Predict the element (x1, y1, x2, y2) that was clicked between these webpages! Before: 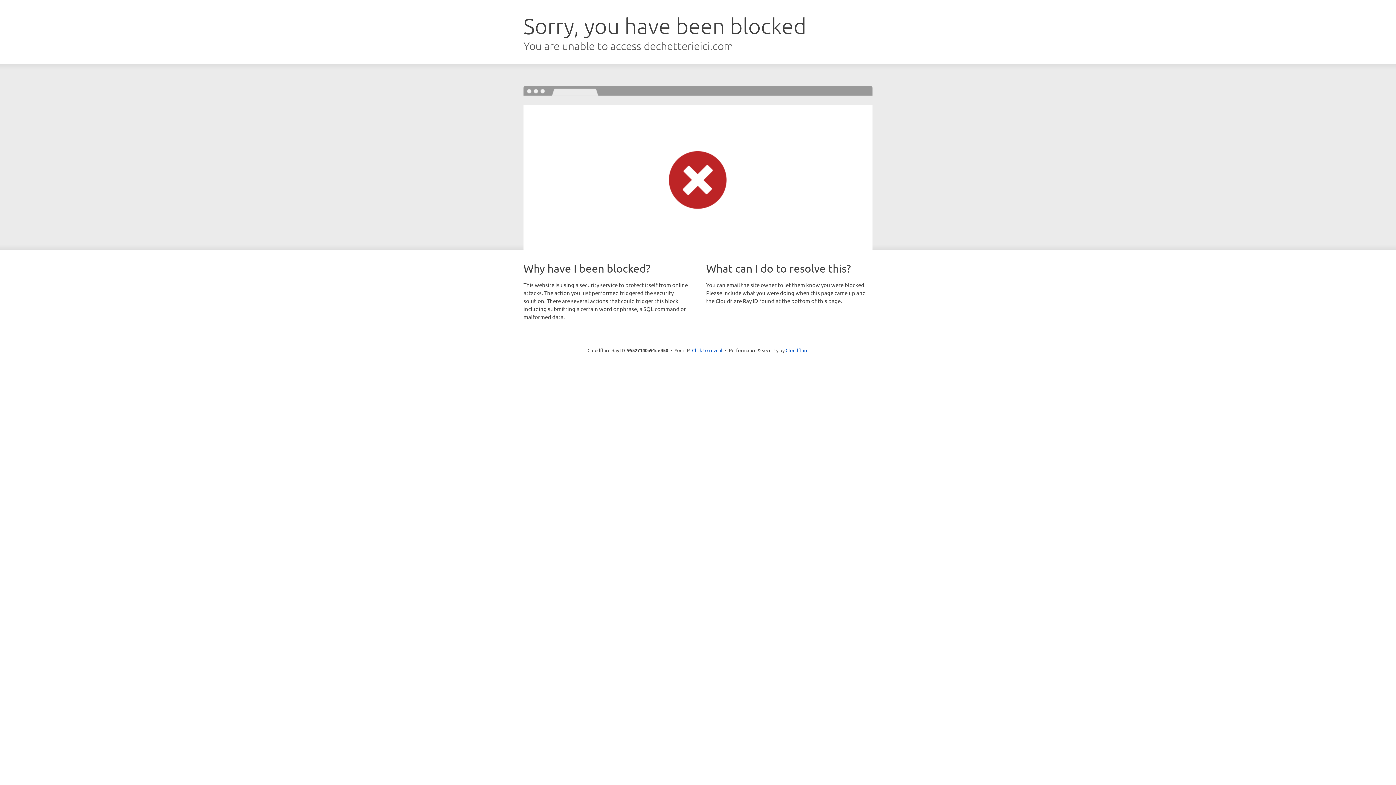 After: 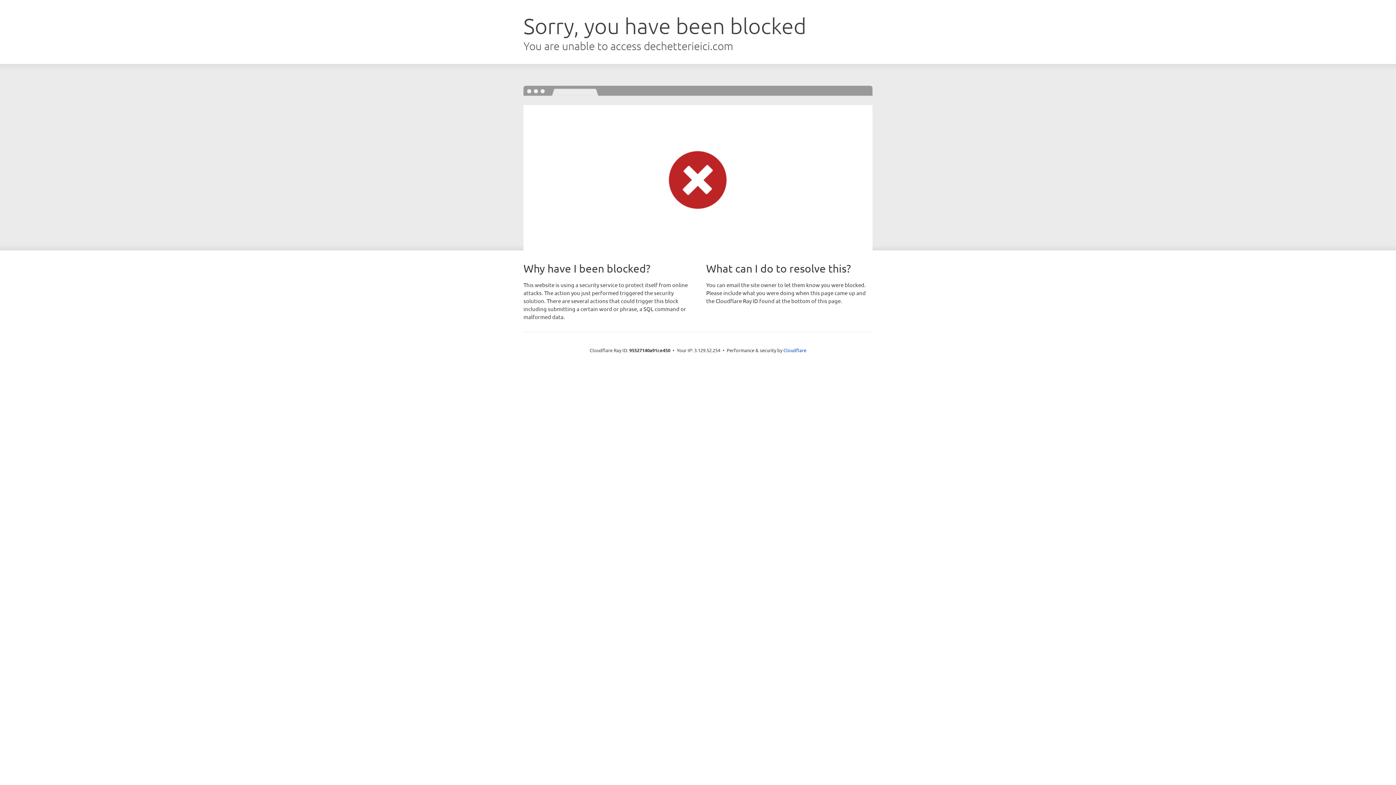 Action: label: Click to reveal bbox: (692, 346, 722, 353)